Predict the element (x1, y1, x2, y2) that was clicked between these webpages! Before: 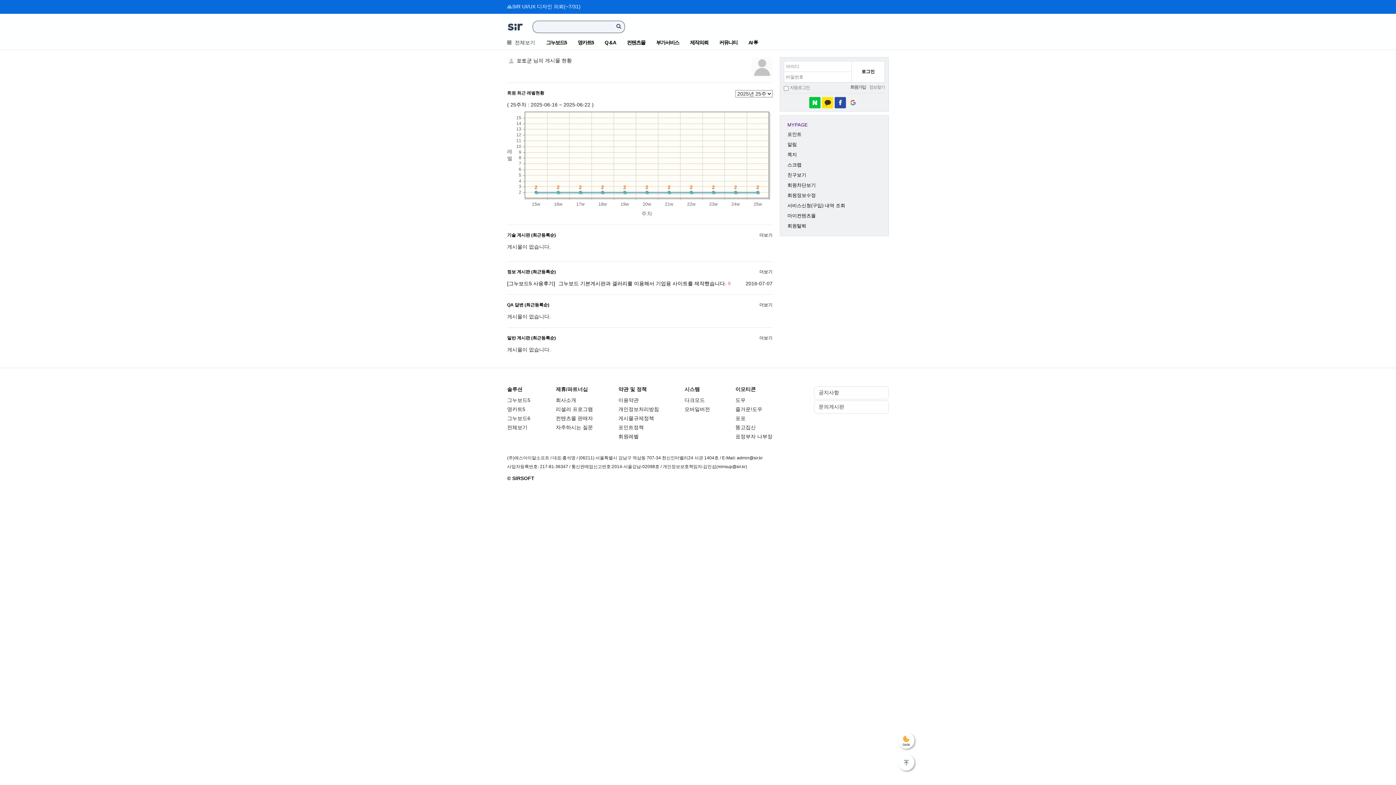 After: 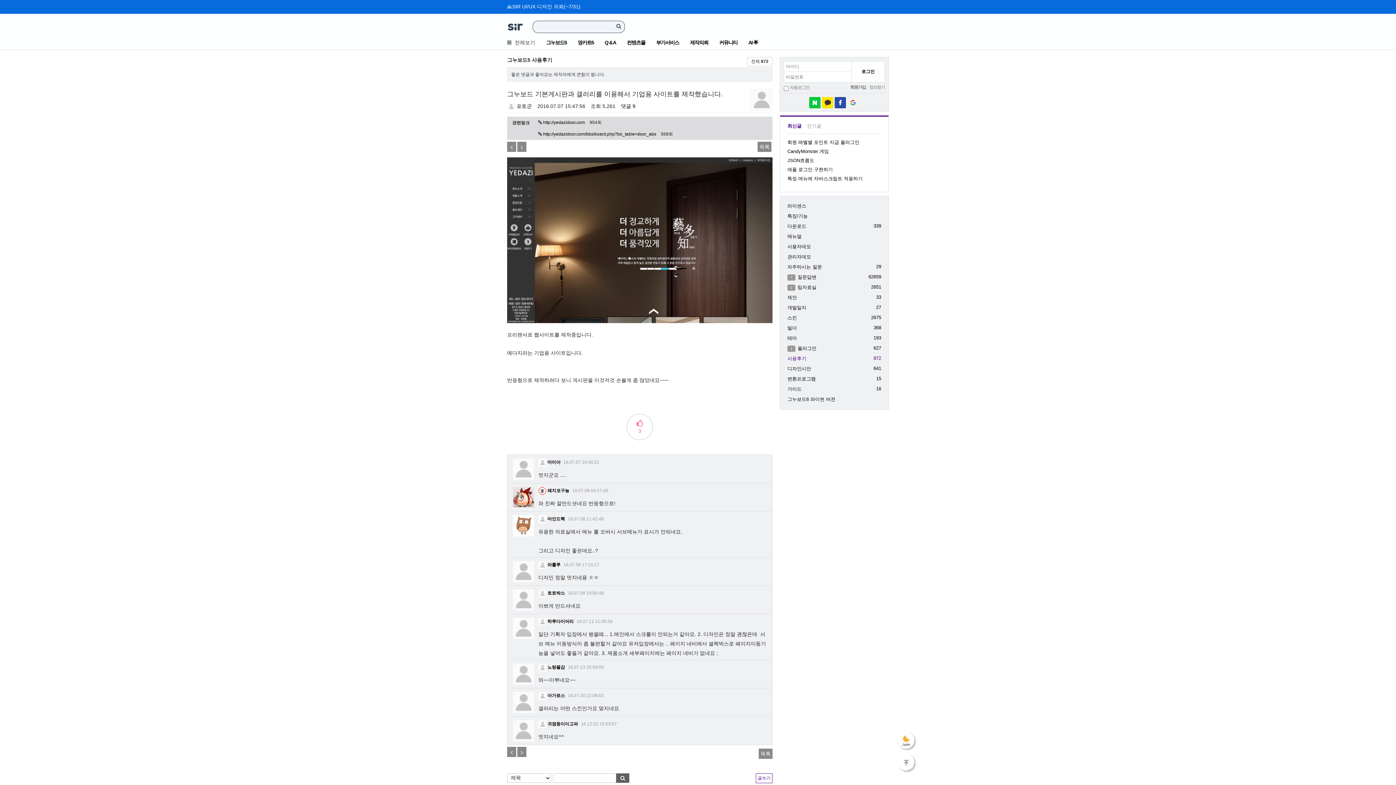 Action: bbox: (558, 280, 730, 287) label: 그누보드 기본게시판과 갤러리를 이용해서 기업용 사이트를 제작했습니다. 
댓글
9